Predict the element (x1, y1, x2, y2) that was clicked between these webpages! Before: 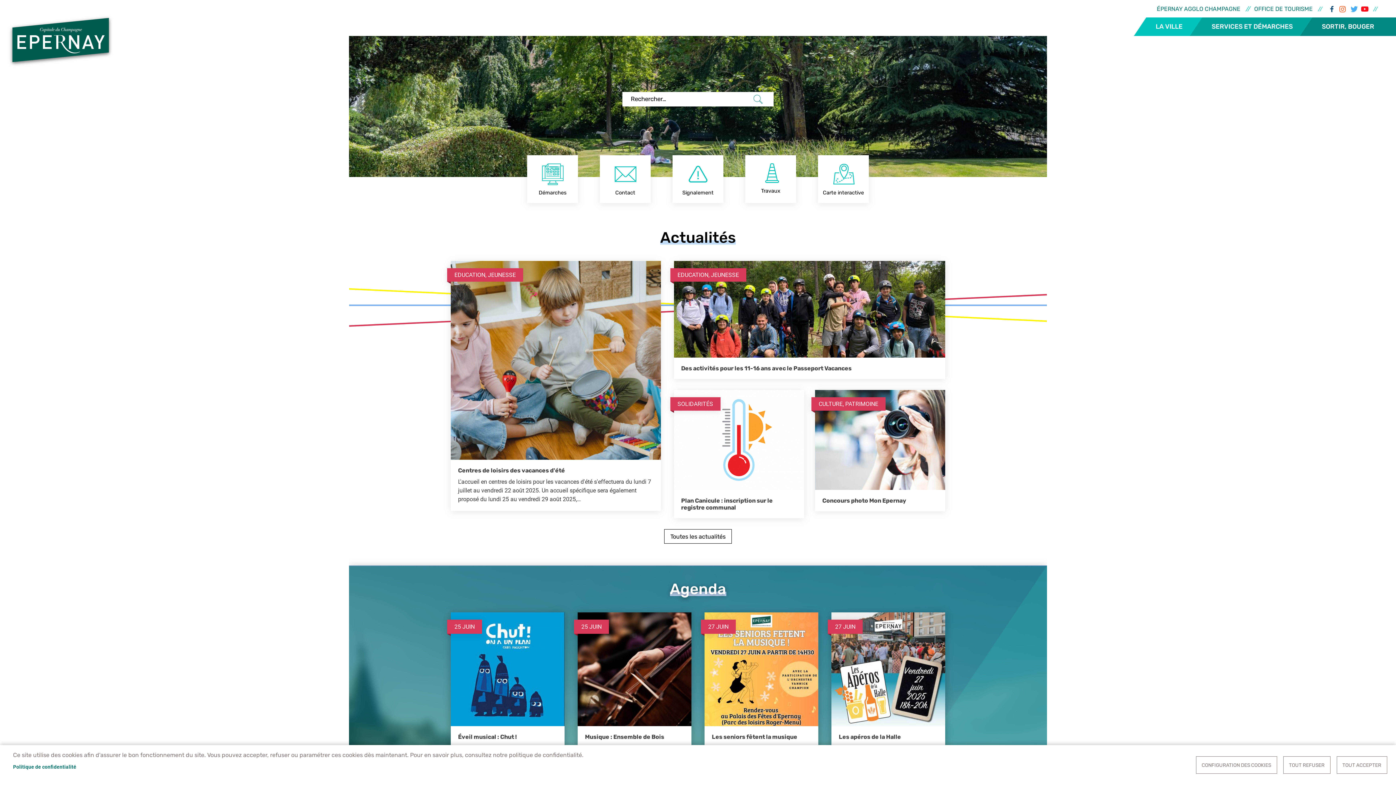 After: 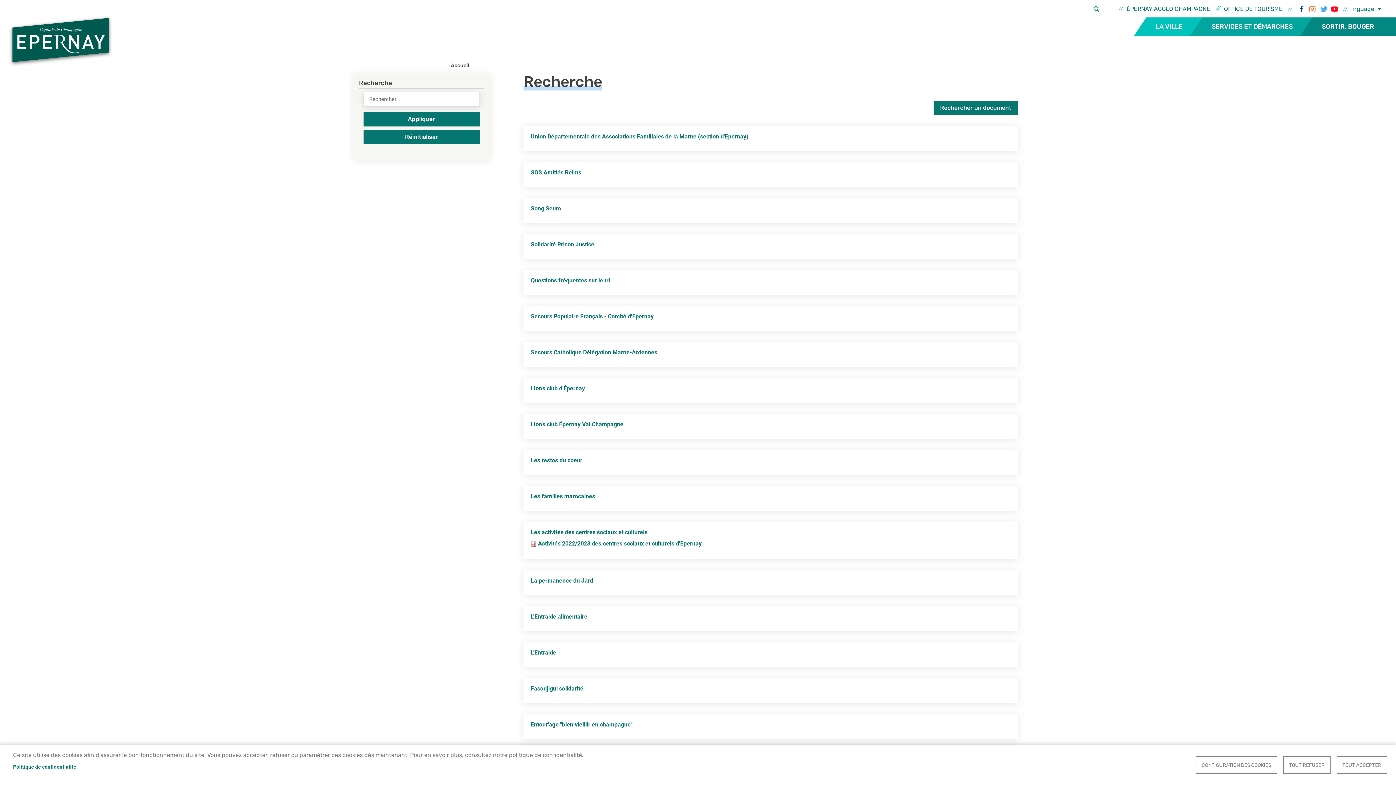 Action: label: Appliquer bbox: (750, 92, 765, 106)